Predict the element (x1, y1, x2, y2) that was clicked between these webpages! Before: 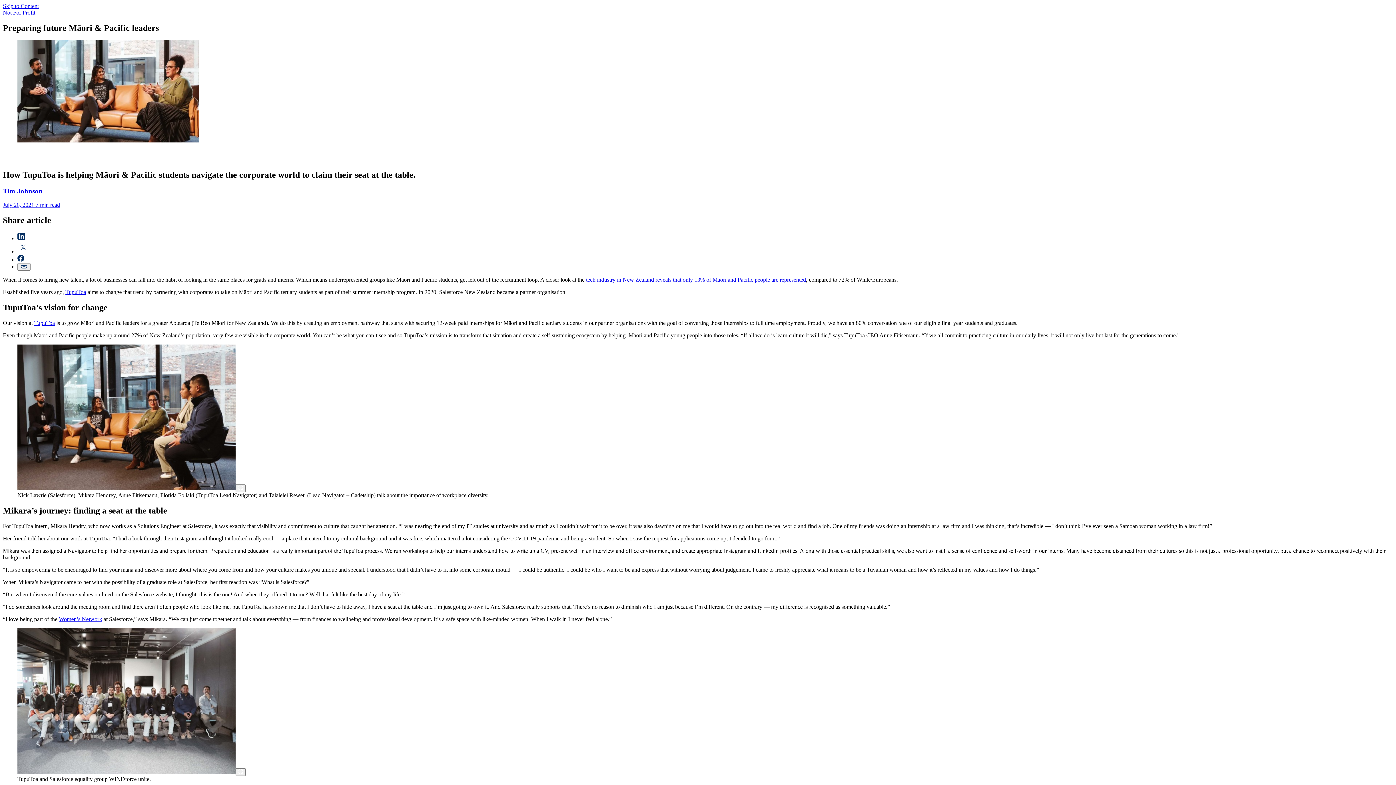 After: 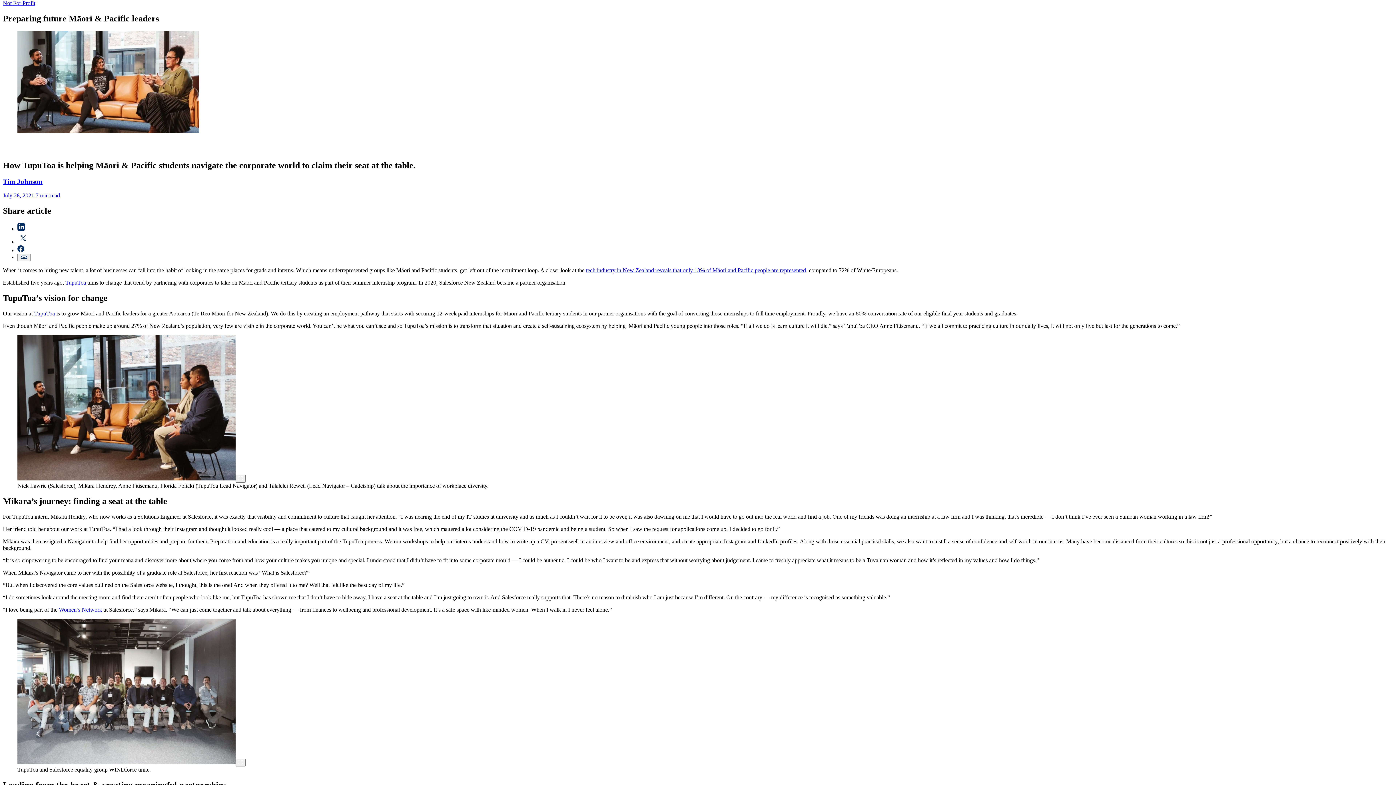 Action: label: Skip to Content bbox: (2, 2, 1393, 9)